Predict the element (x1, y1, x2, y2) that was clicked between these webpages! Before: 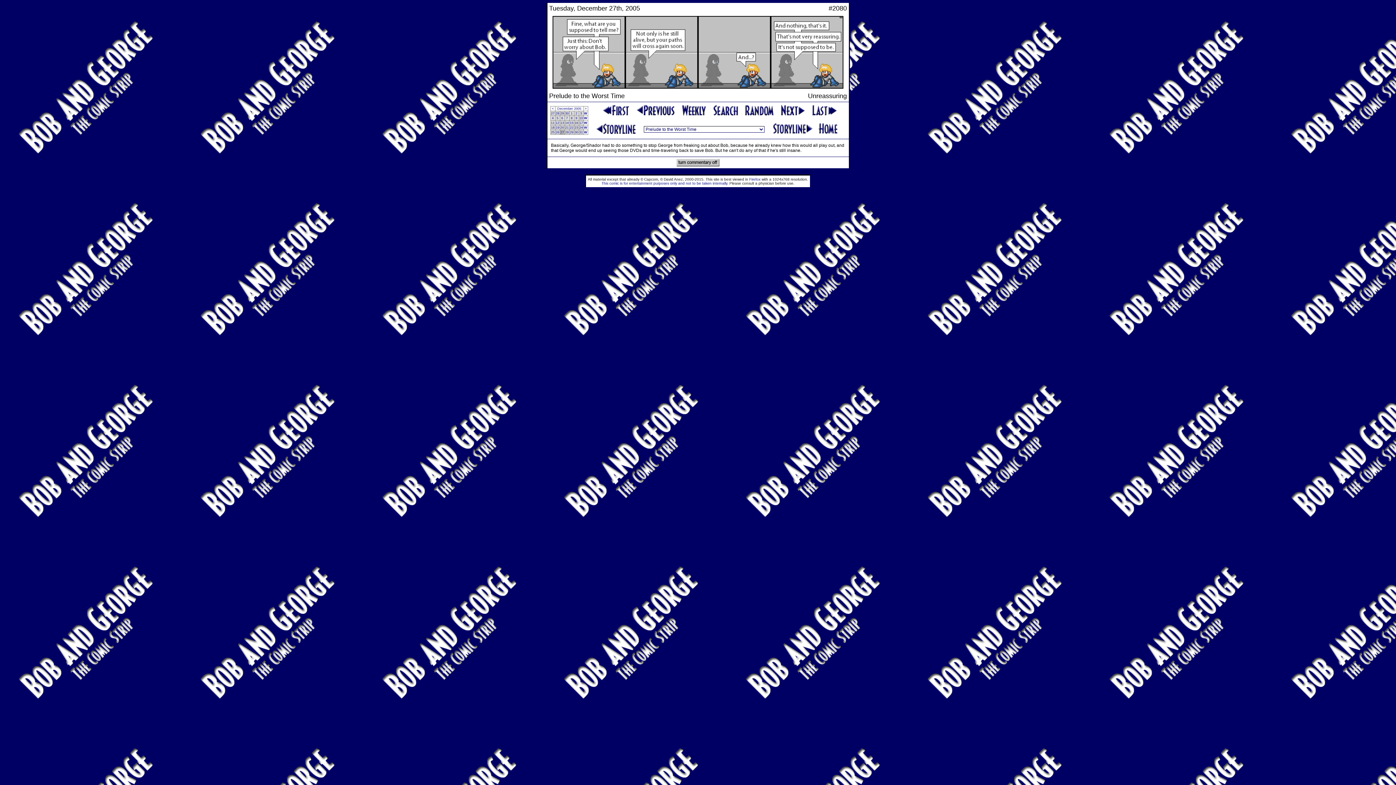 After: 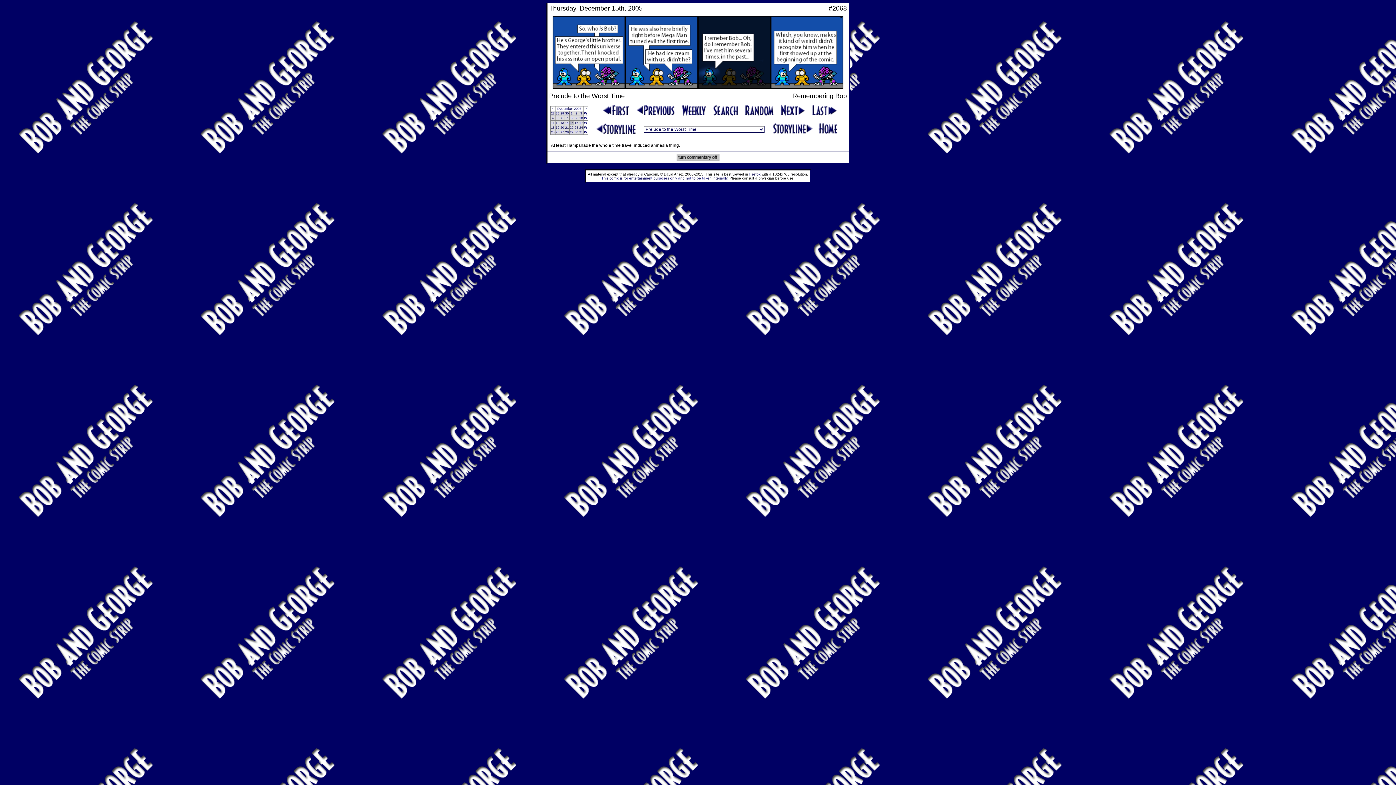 Action: bbox: (570, 121, 573, 124) label: 15